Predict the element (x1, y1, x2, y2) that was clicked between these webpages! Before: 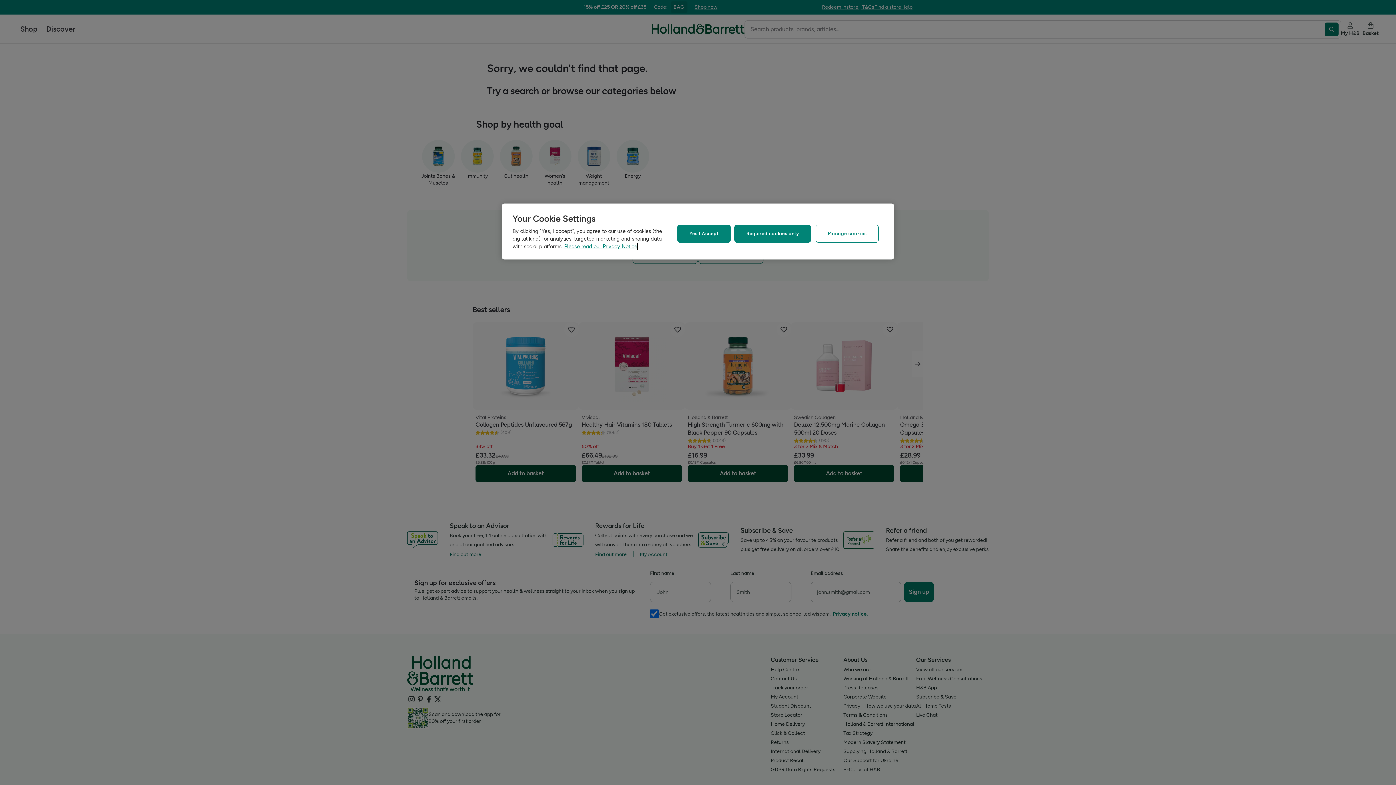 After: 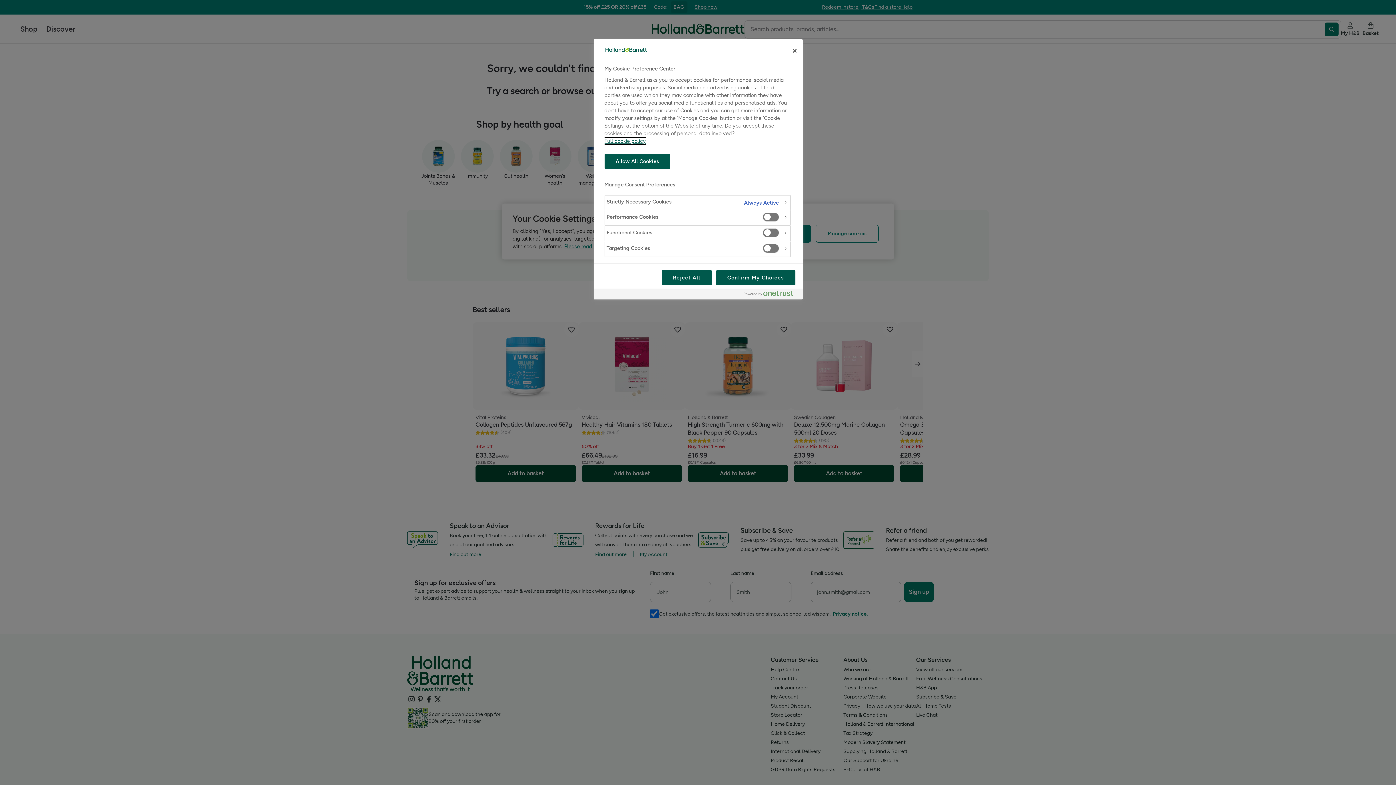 Action: bbox: (815, 224, 878, 243) label: Manage cookies